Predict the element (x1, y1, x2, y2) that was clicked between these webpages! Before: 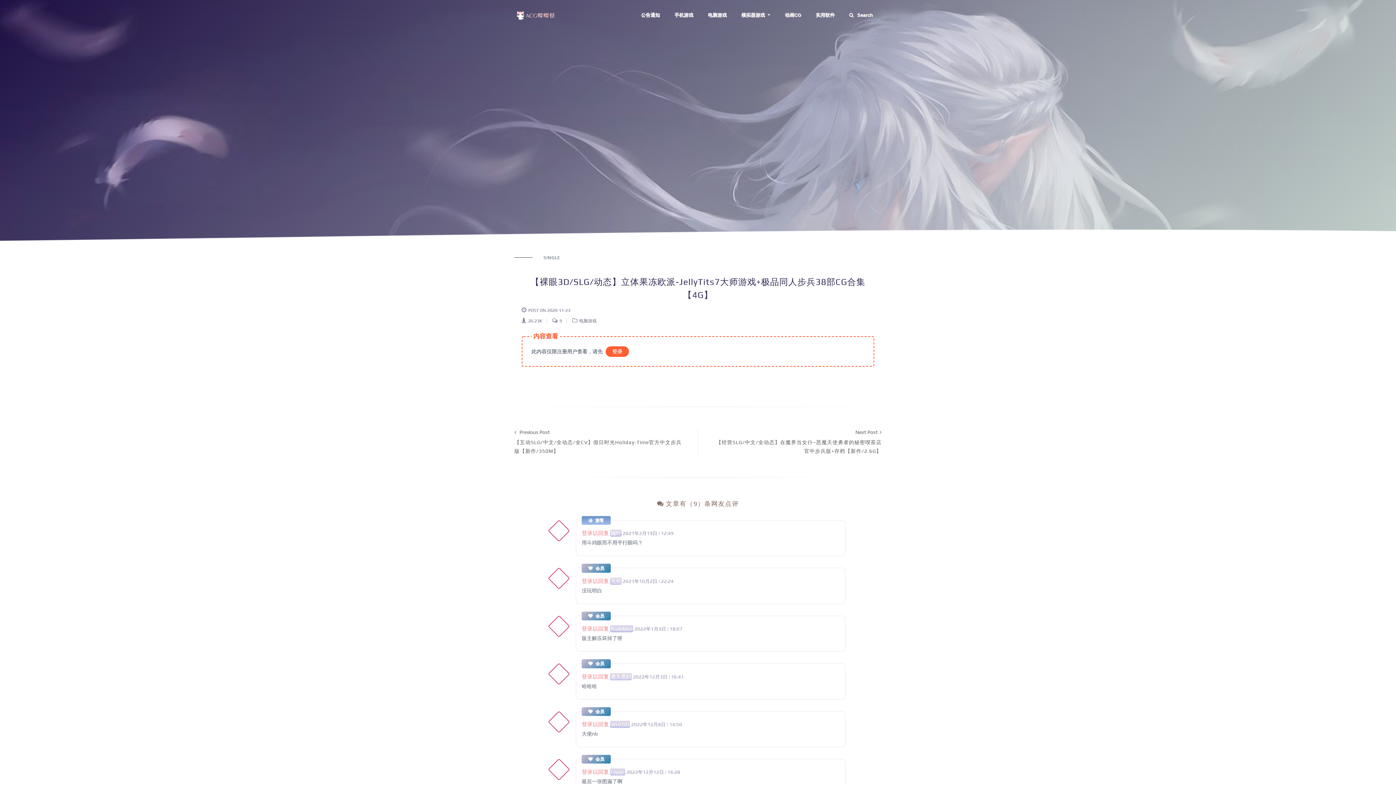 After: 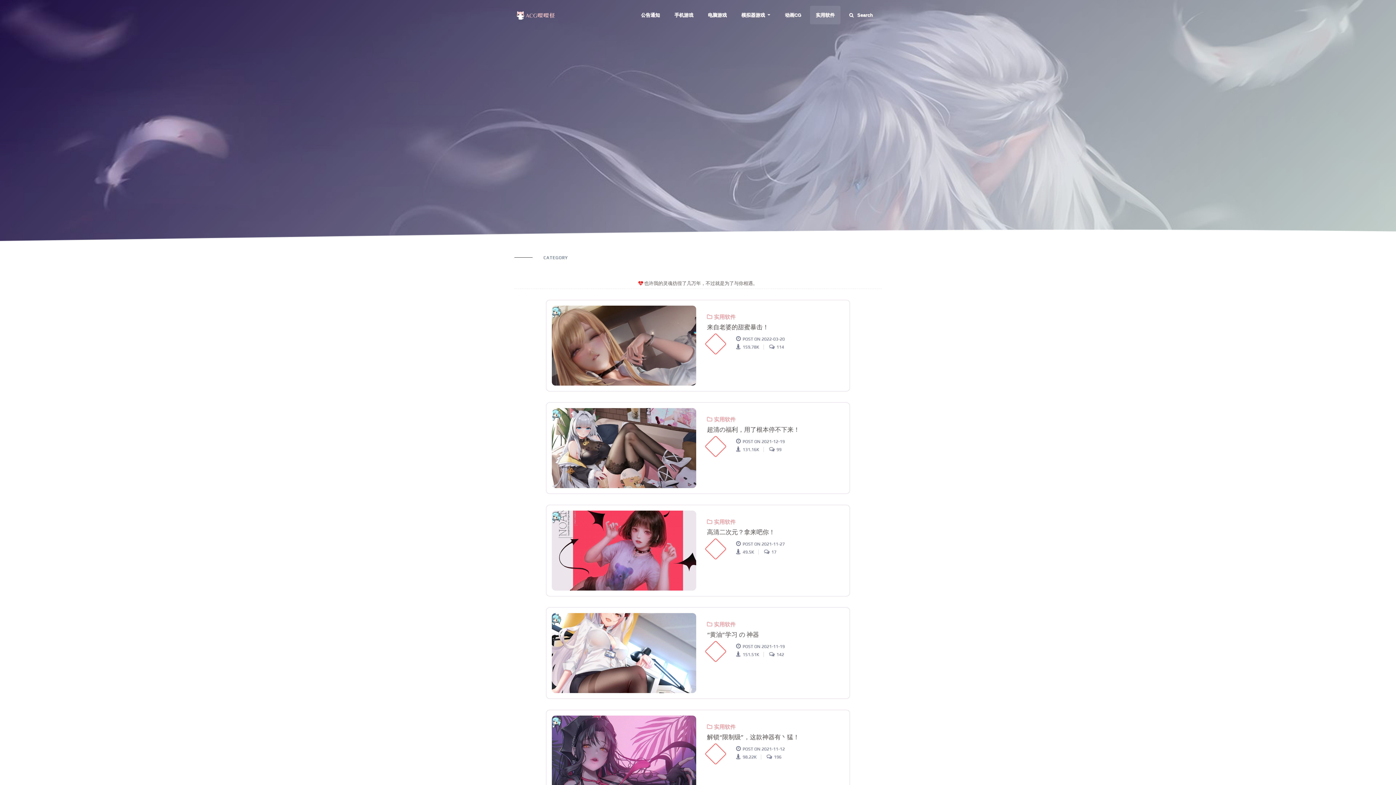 Action: label: 实用软件 bbox: (810, 5, 840, 24)